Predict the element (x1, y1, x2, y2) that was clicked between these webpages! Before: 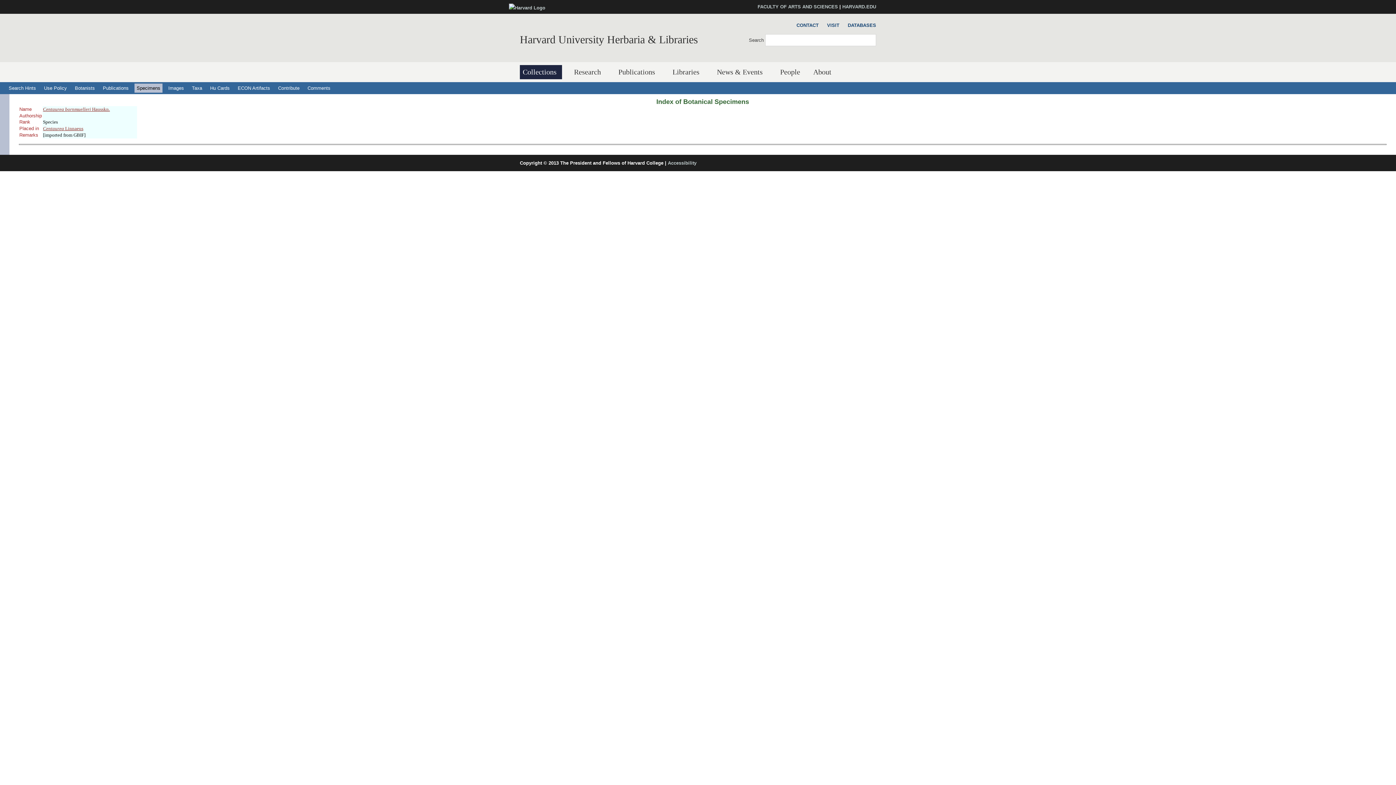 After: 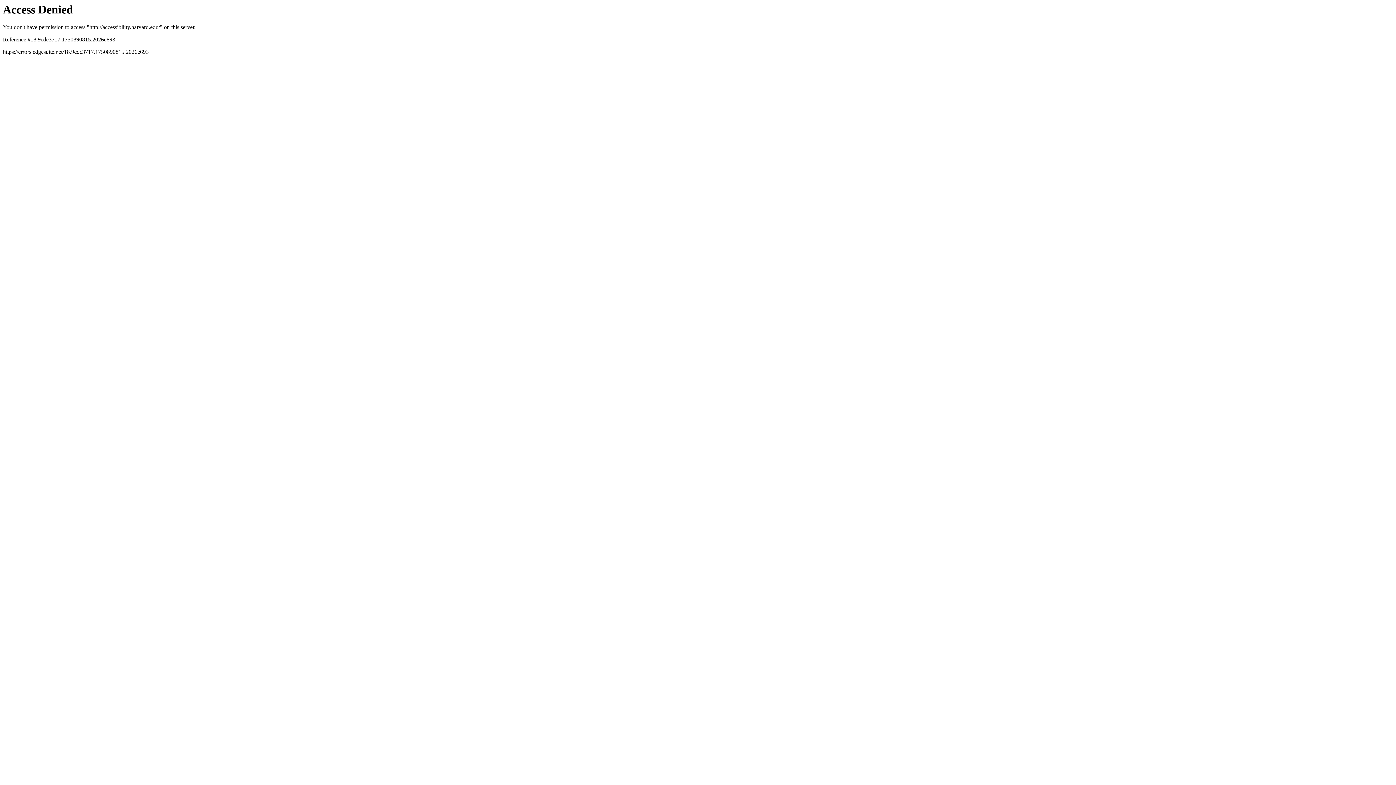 Action: label: Accessibility bbox: (668, 160, 696, 165)